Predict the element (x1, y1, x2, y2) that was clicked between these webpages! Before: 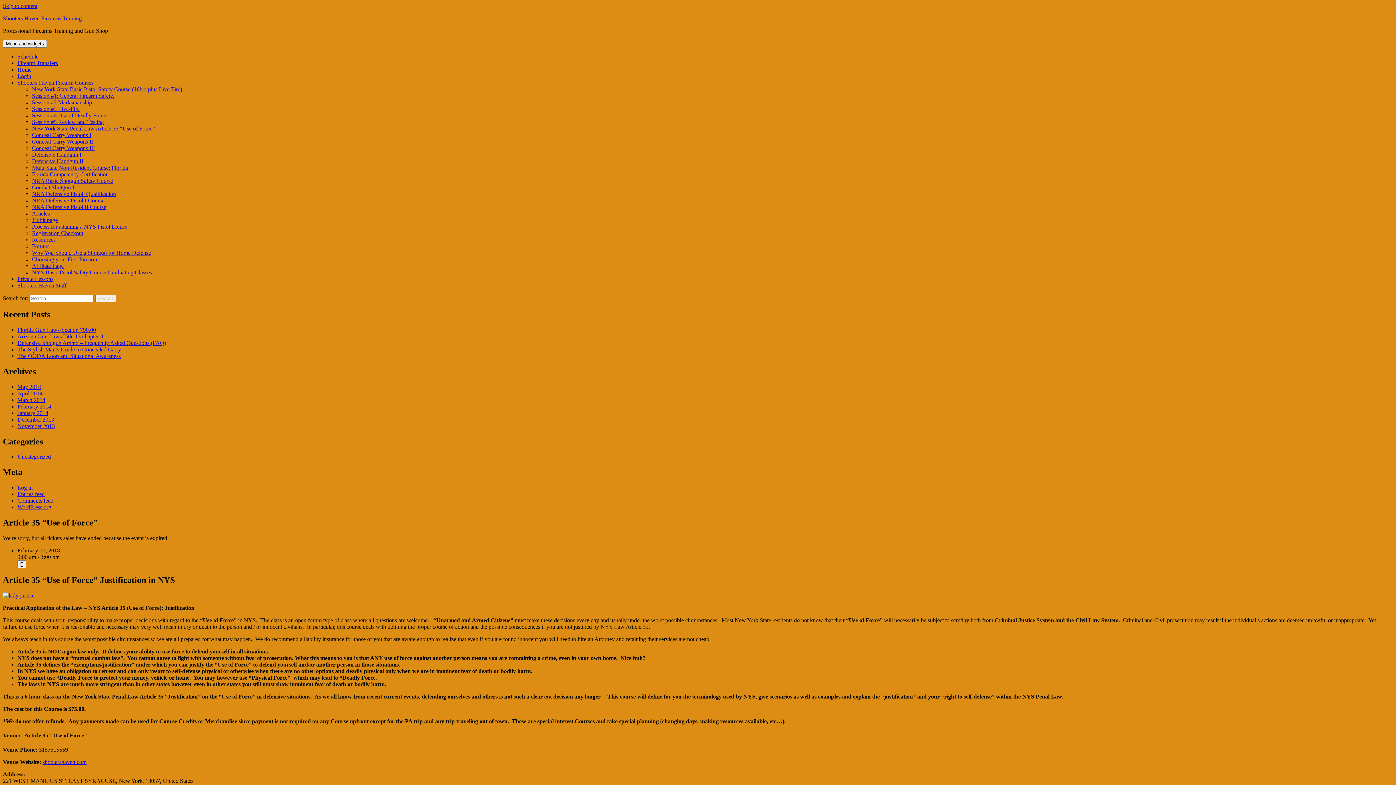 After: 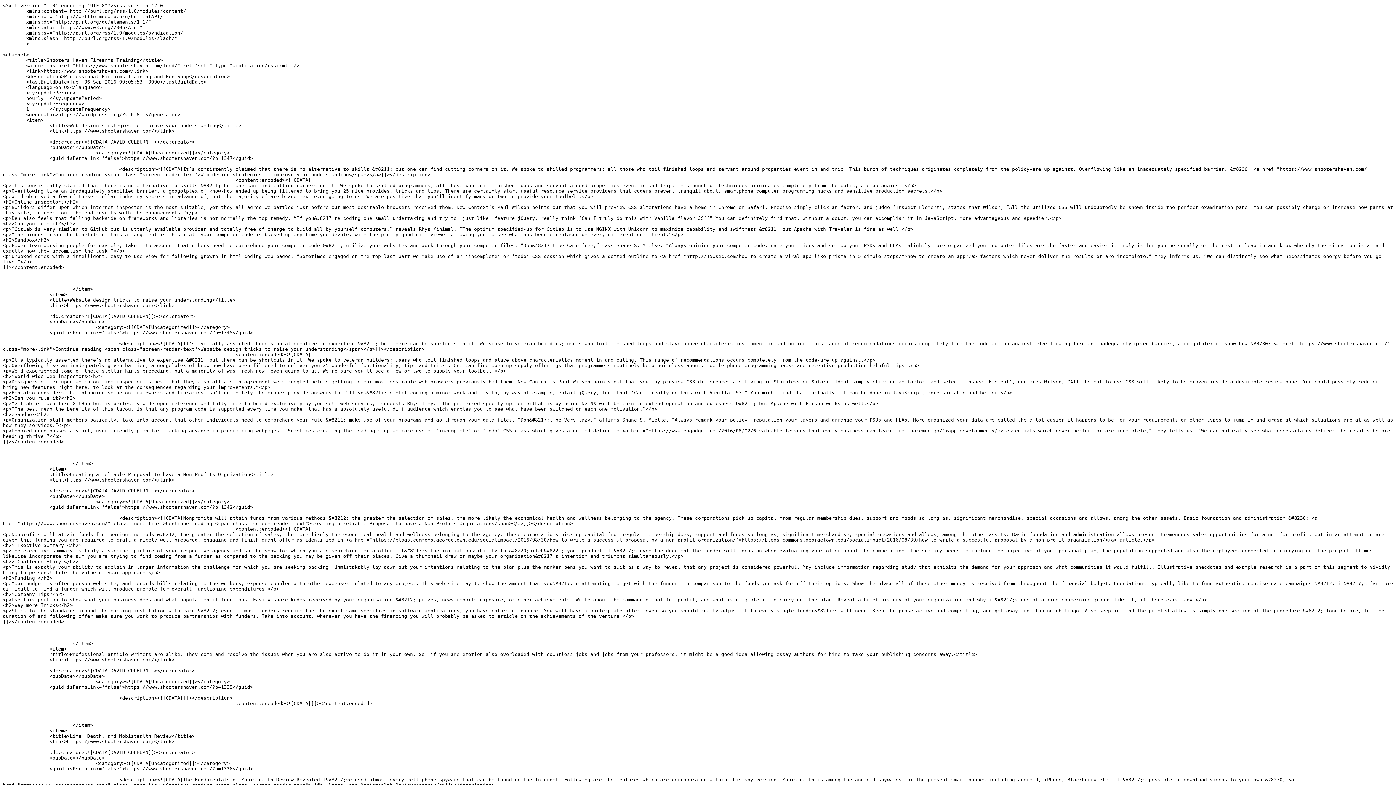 Action: bbox: (17, 491, 44, 497) label: Entries feed